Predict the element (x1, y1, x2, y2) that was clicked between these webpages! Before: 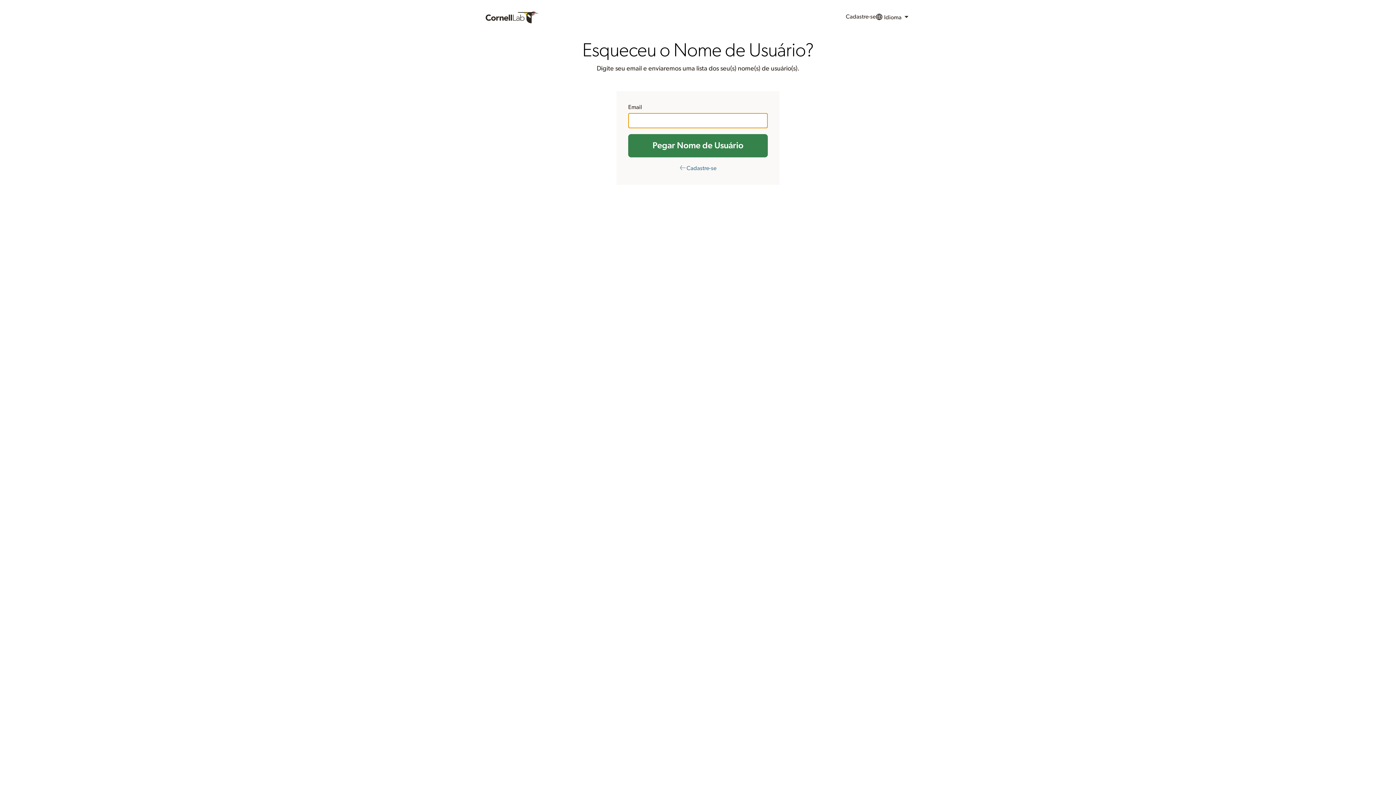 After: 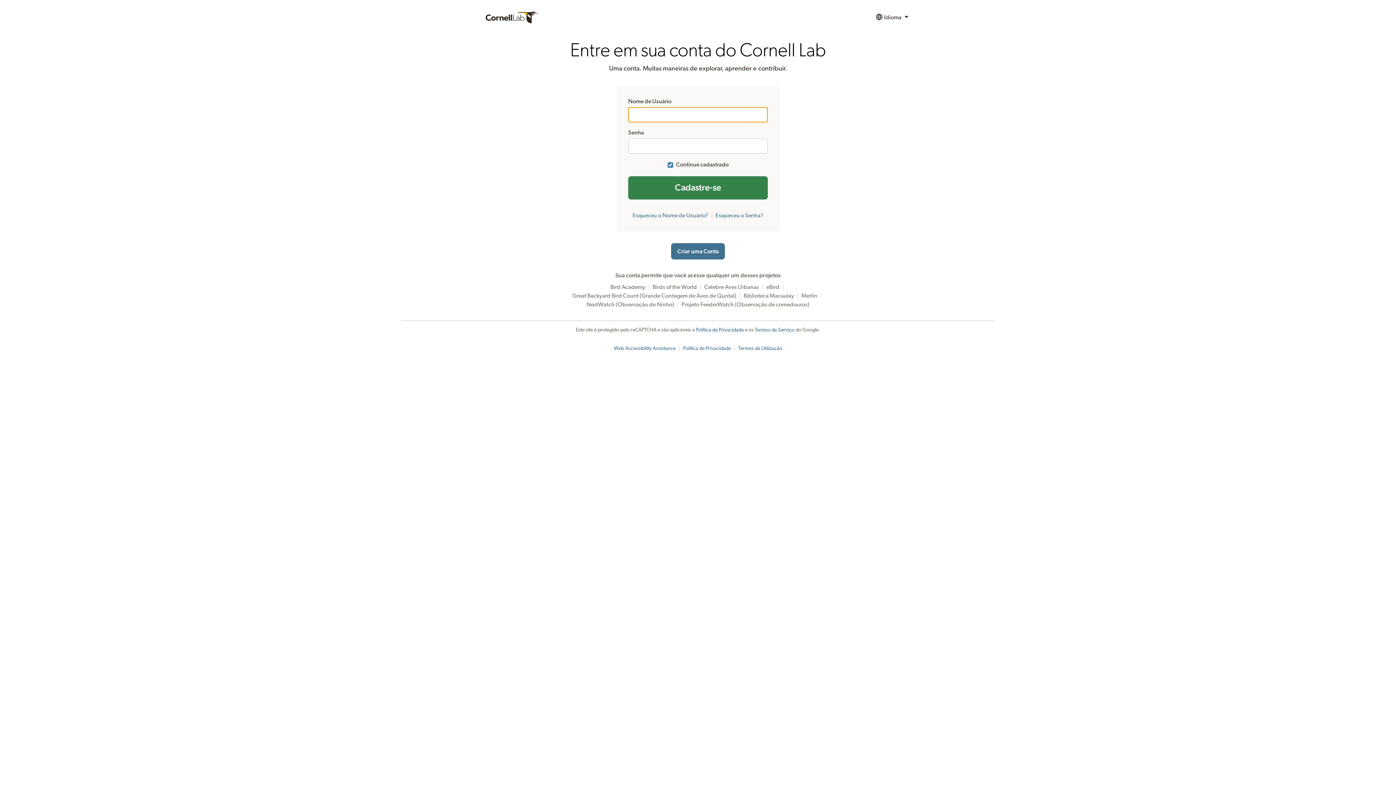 Action: label: ← Cadastre-se bbox: (679, 165, 716, 171)